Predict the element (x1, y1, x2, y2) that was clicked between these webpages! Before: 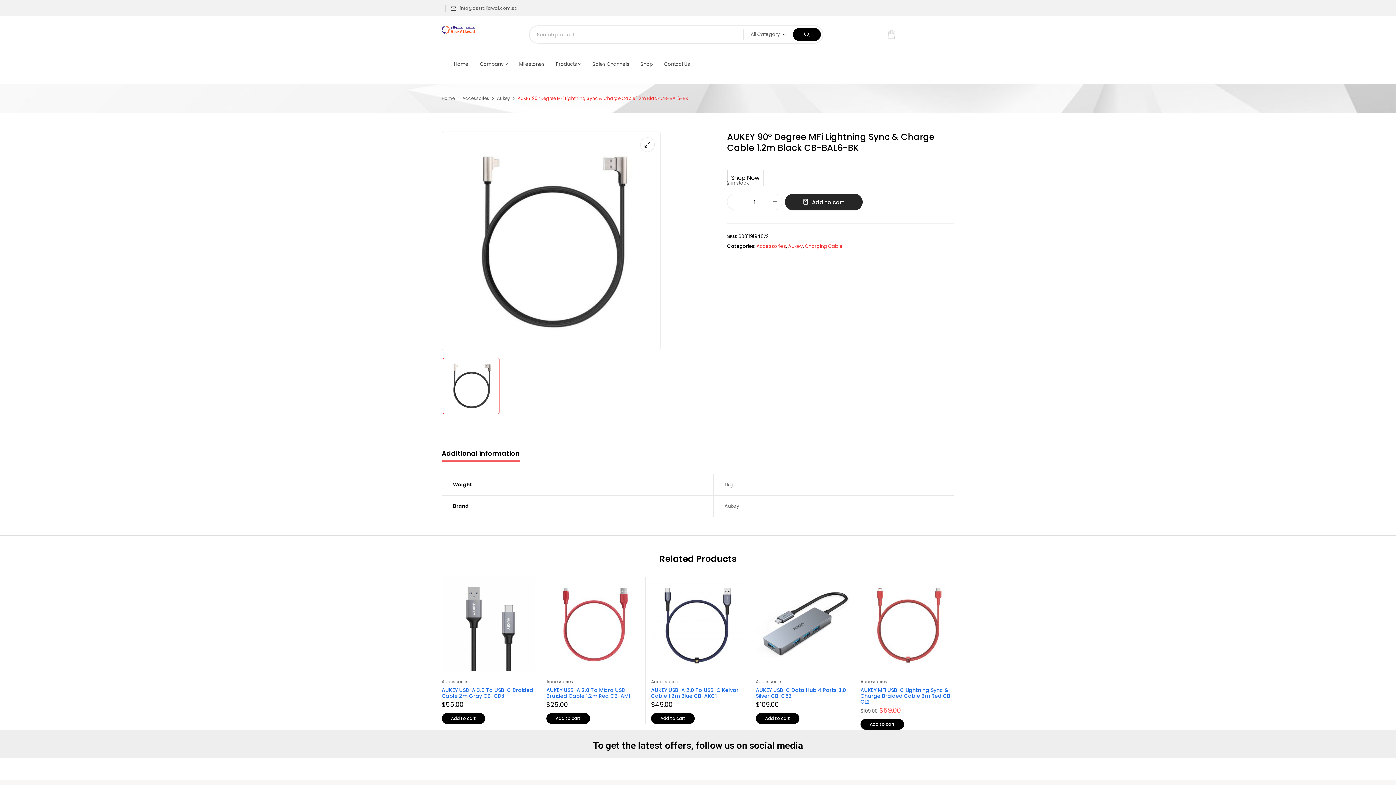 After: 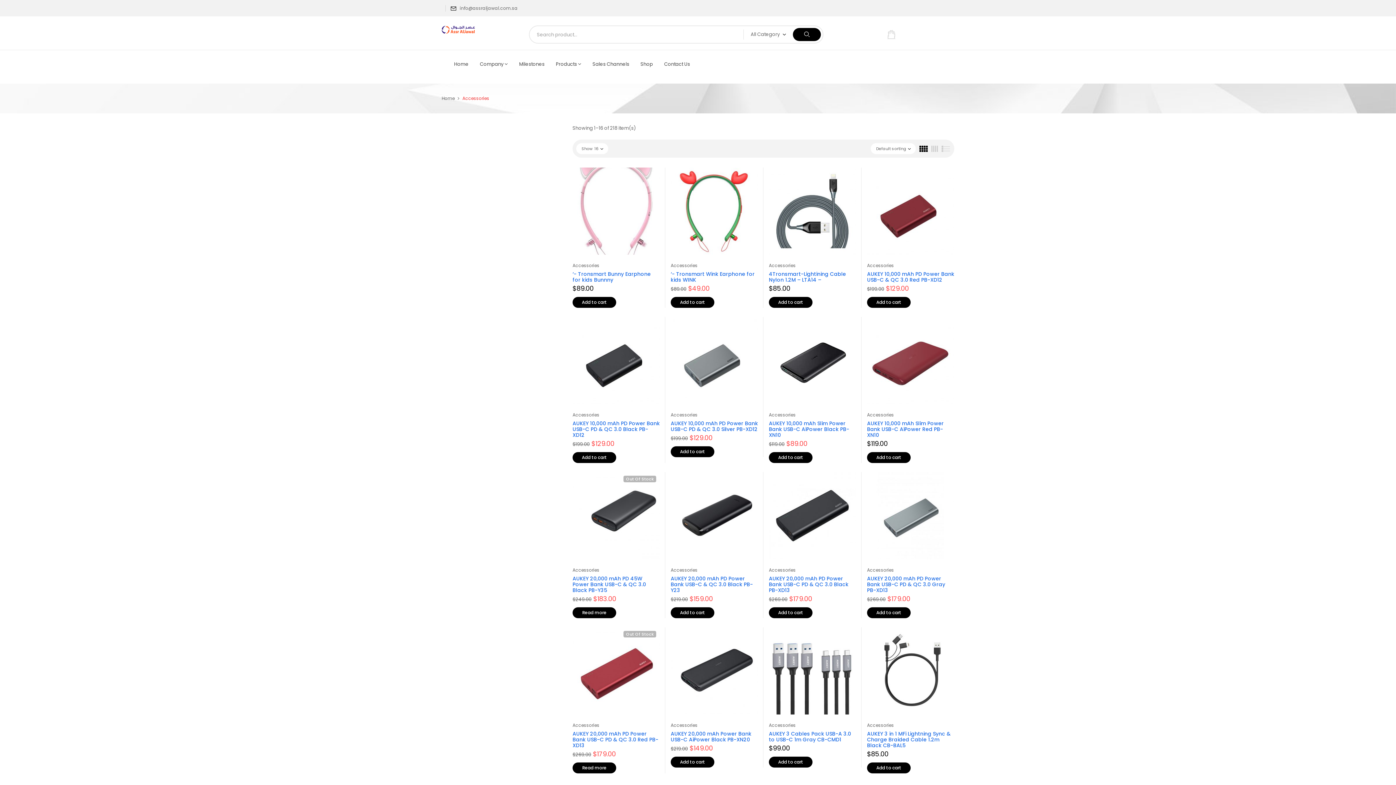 Action: bbox: (860, 678, 887, 685) label: Accessories